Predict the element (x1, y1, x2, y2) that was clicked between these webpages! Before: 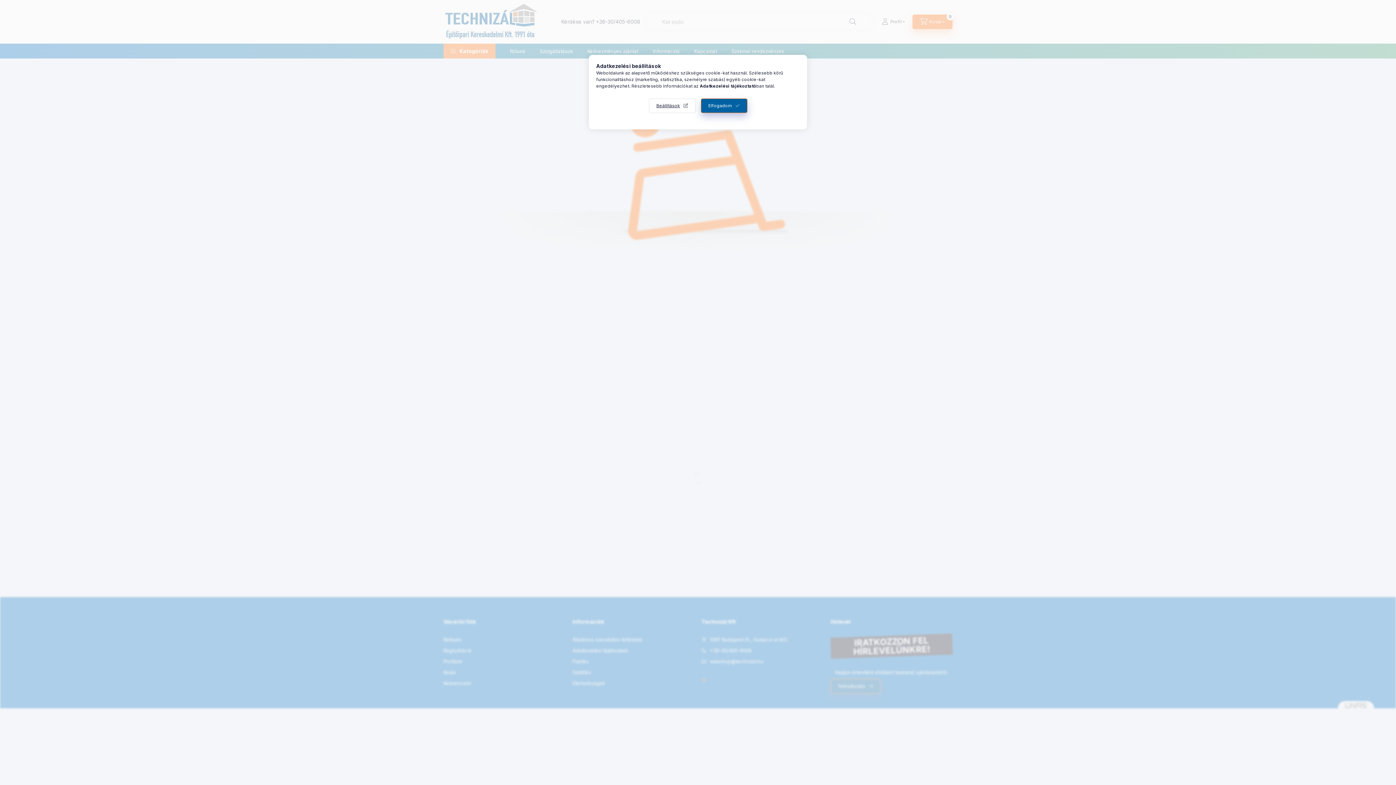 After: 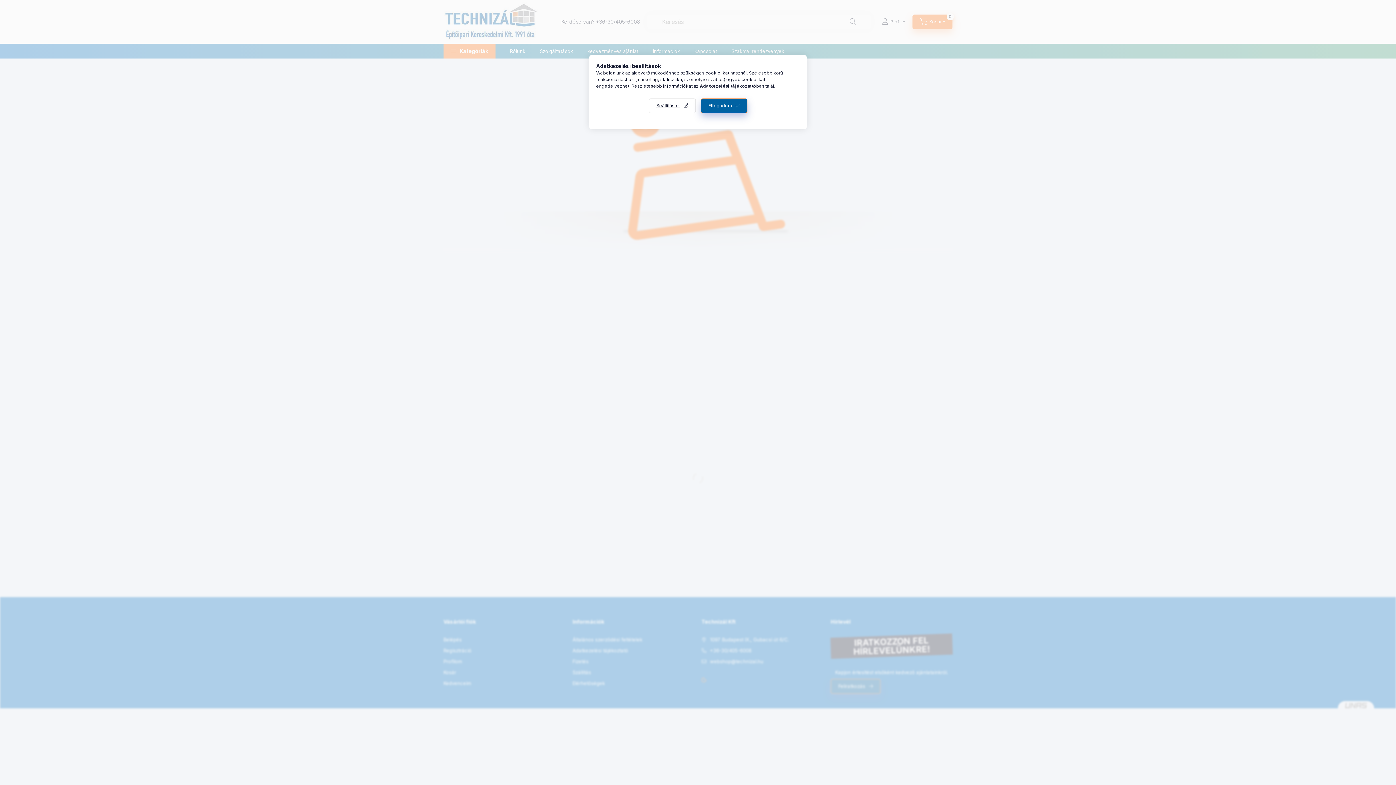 Action: bbox: (700, 83, 756, 88) label: Adatkezelési tájékoztató